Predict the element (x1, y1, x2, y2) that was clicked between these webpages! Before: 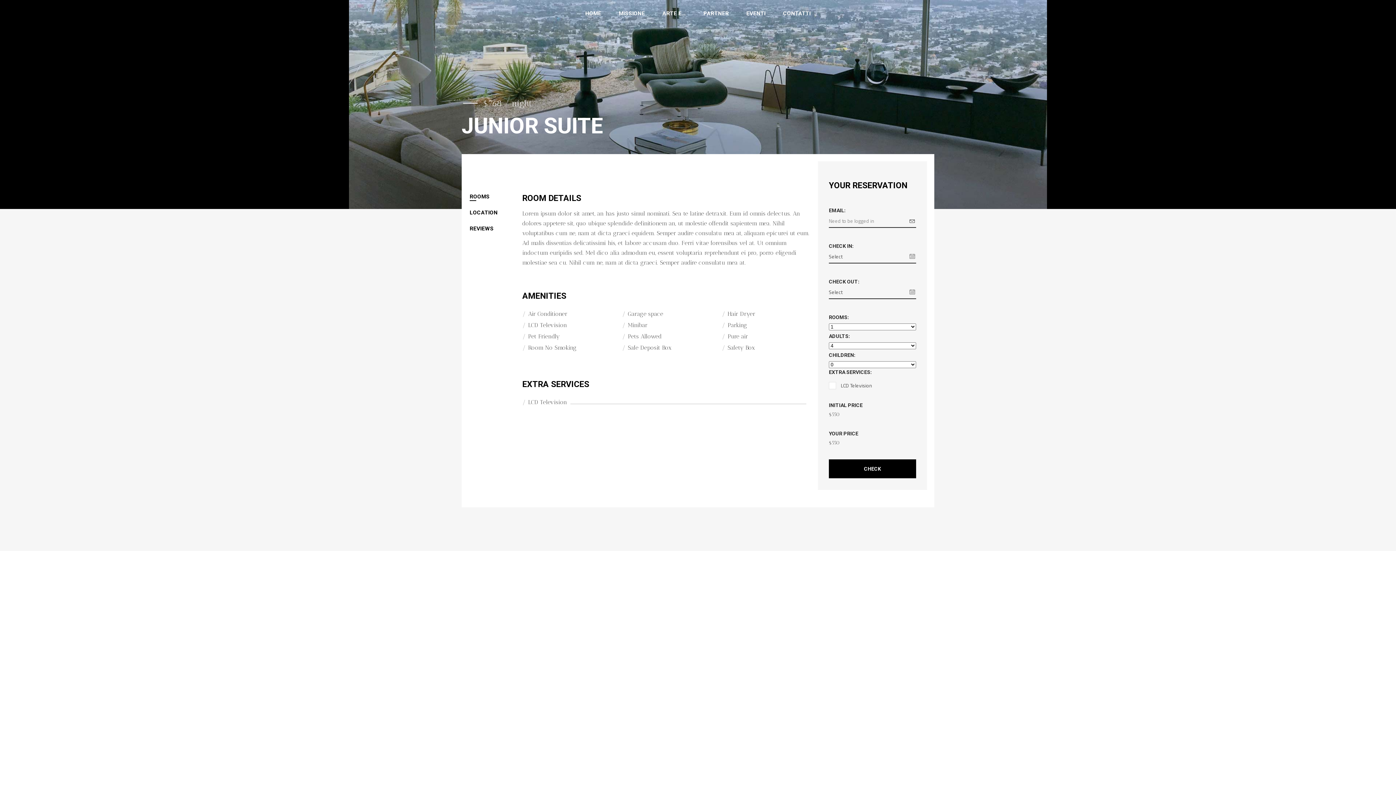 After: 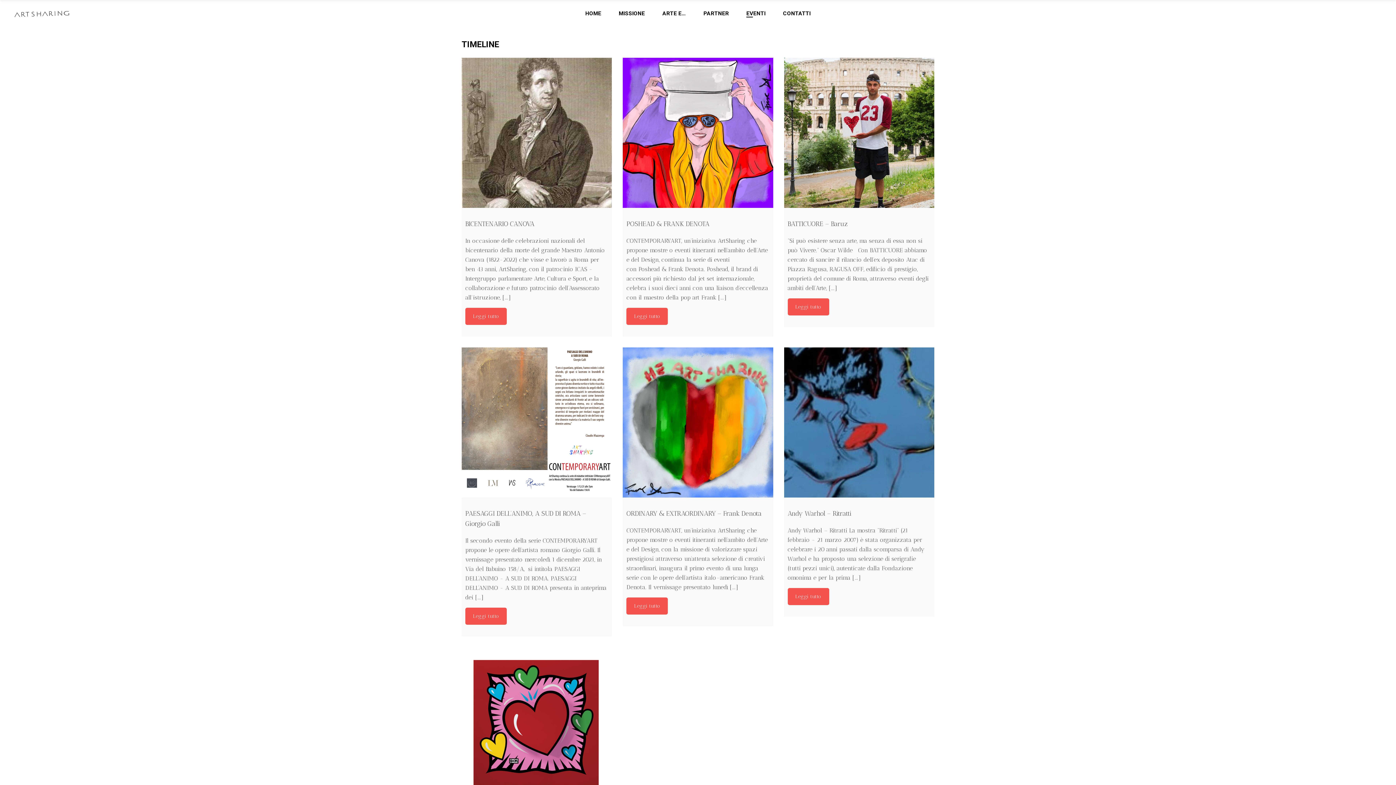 Action: bbox: (737, 0, 774, 26) label: EVENTI